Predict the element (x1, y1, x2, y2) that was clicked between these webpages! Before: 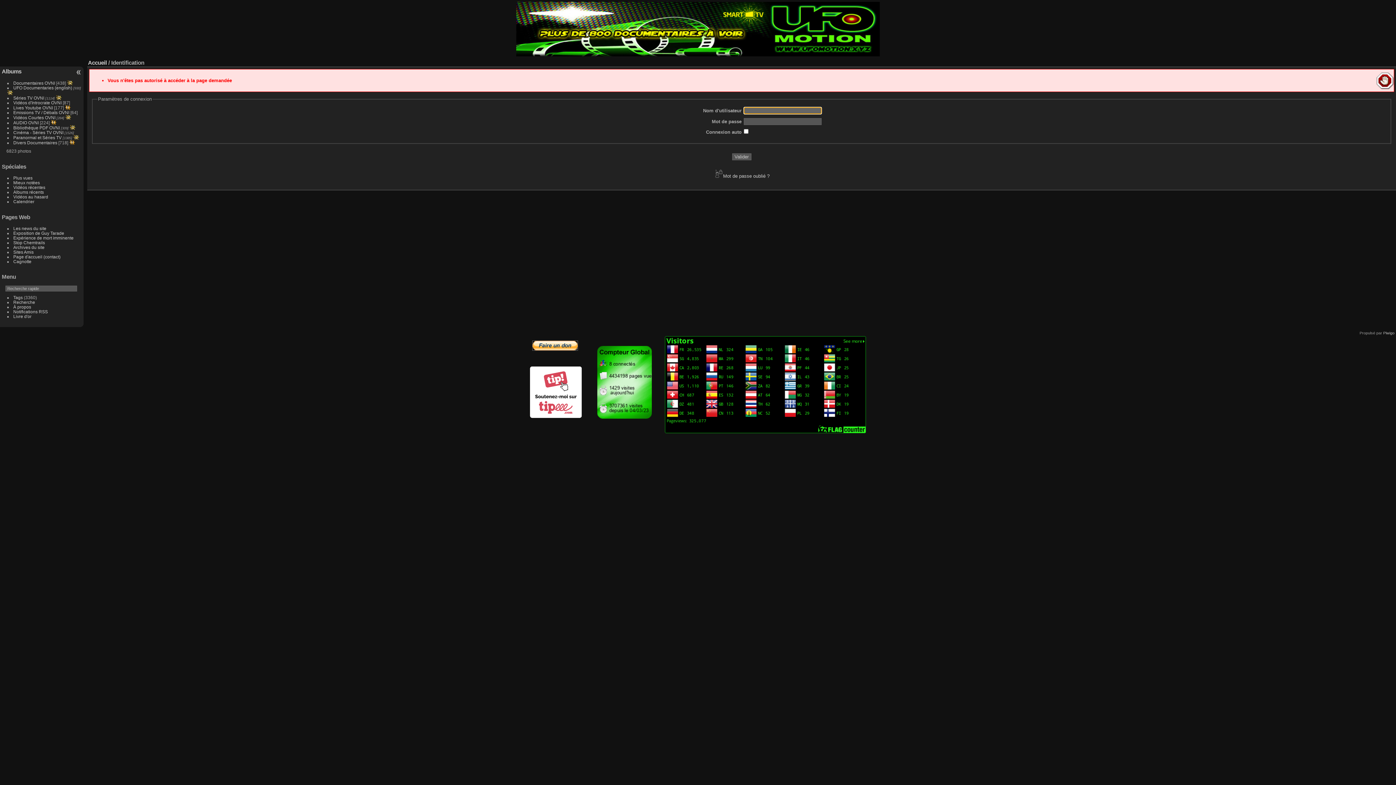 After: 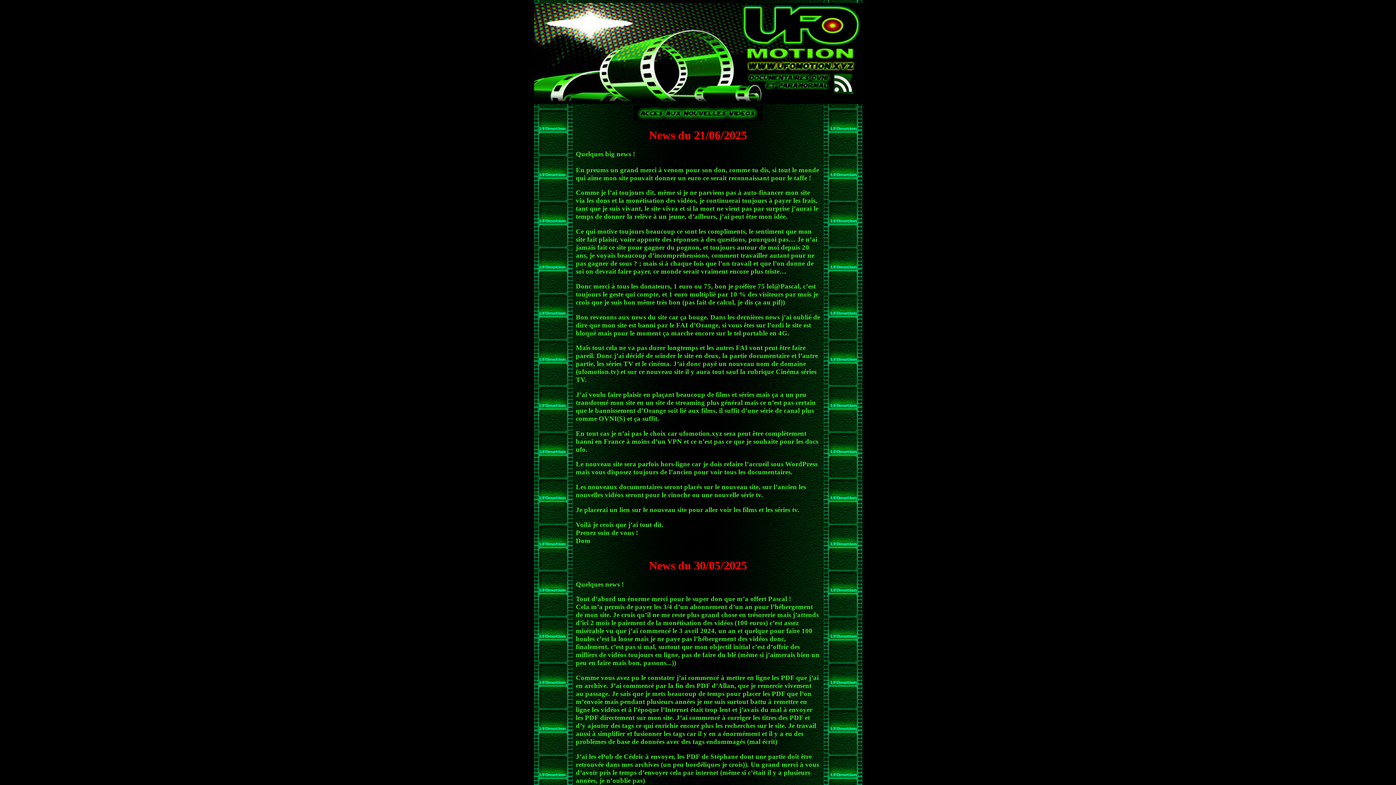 Action: bbox: (13, 226, 46, 230) label: Les news du site